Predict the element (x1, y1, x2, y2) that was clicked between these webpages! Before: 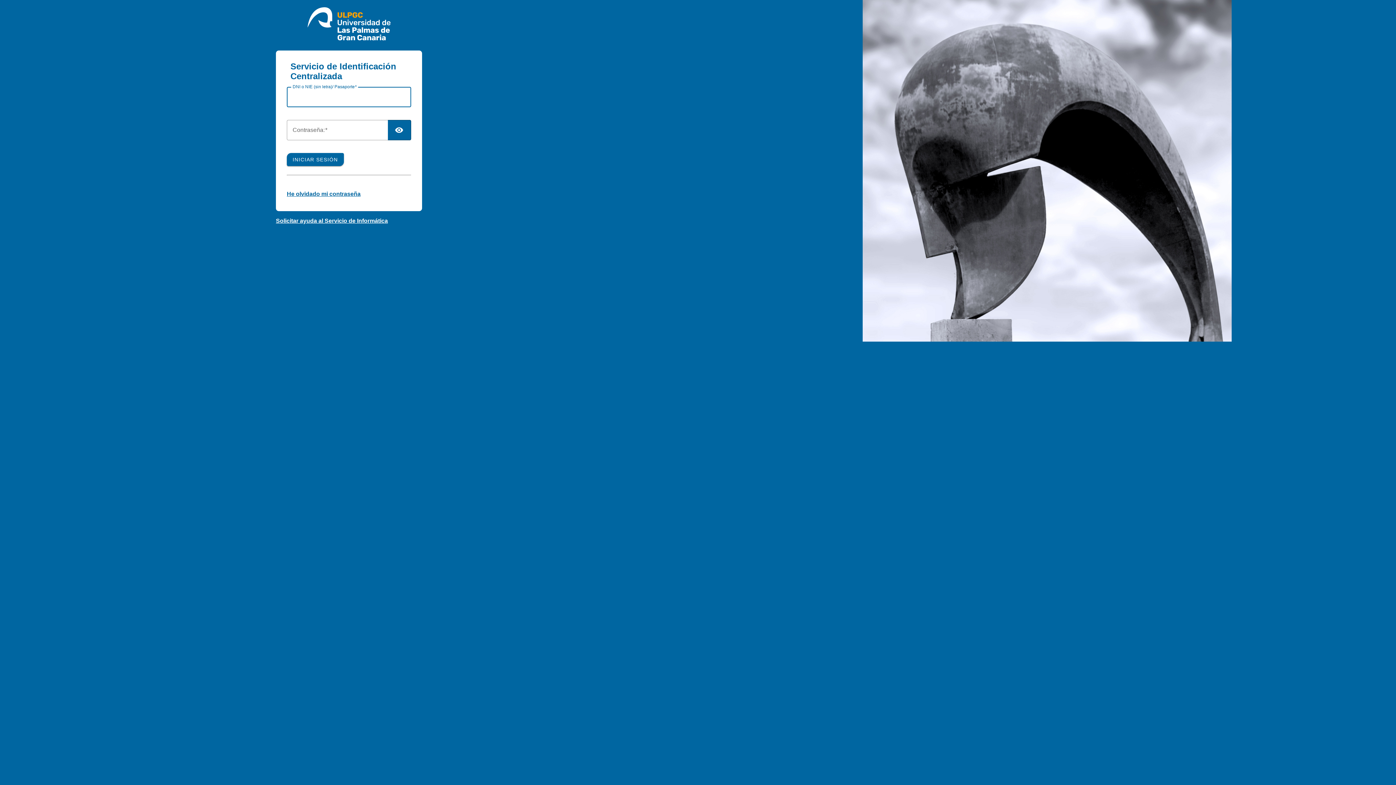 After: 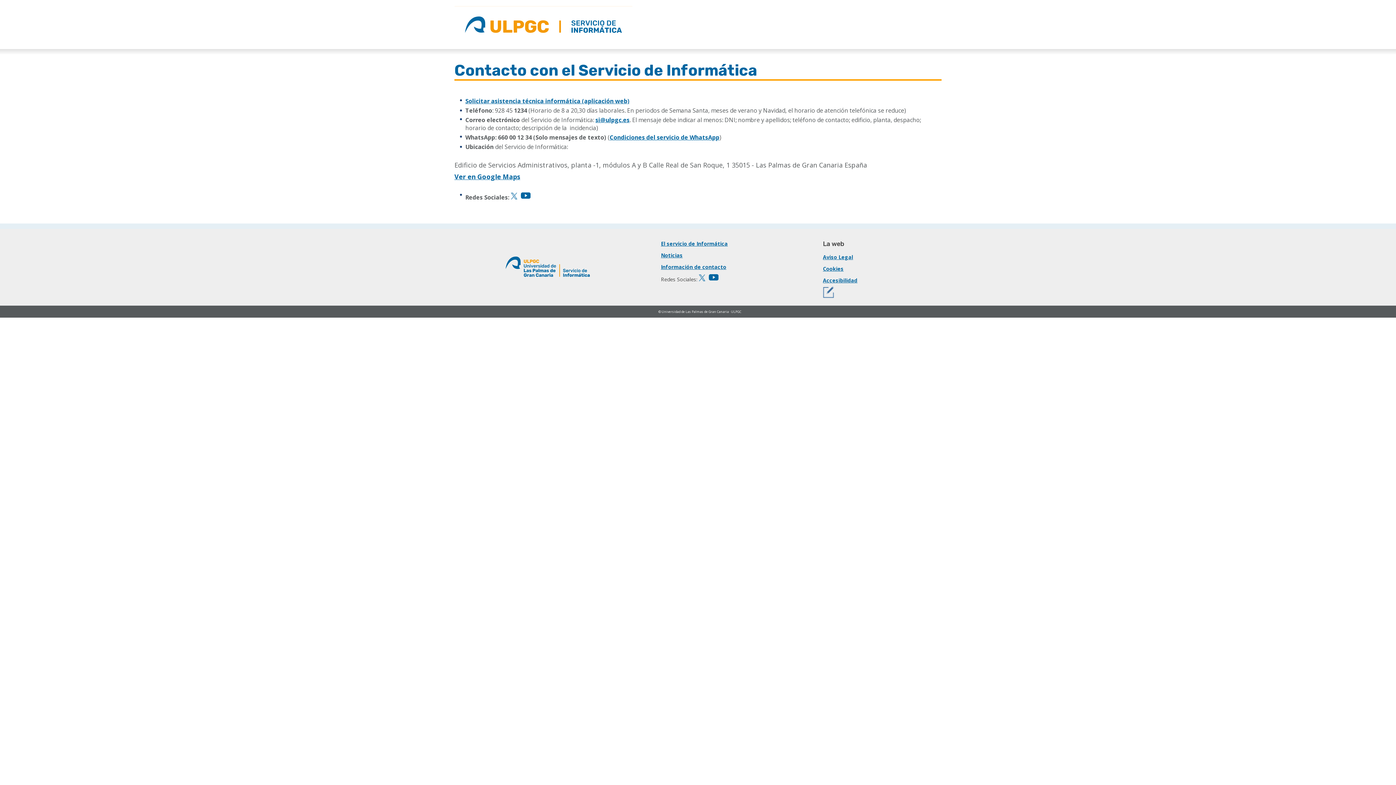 Action: bbox: (276, 217, 388, 224) label: Solicitar ayuda al Servicio de Informática